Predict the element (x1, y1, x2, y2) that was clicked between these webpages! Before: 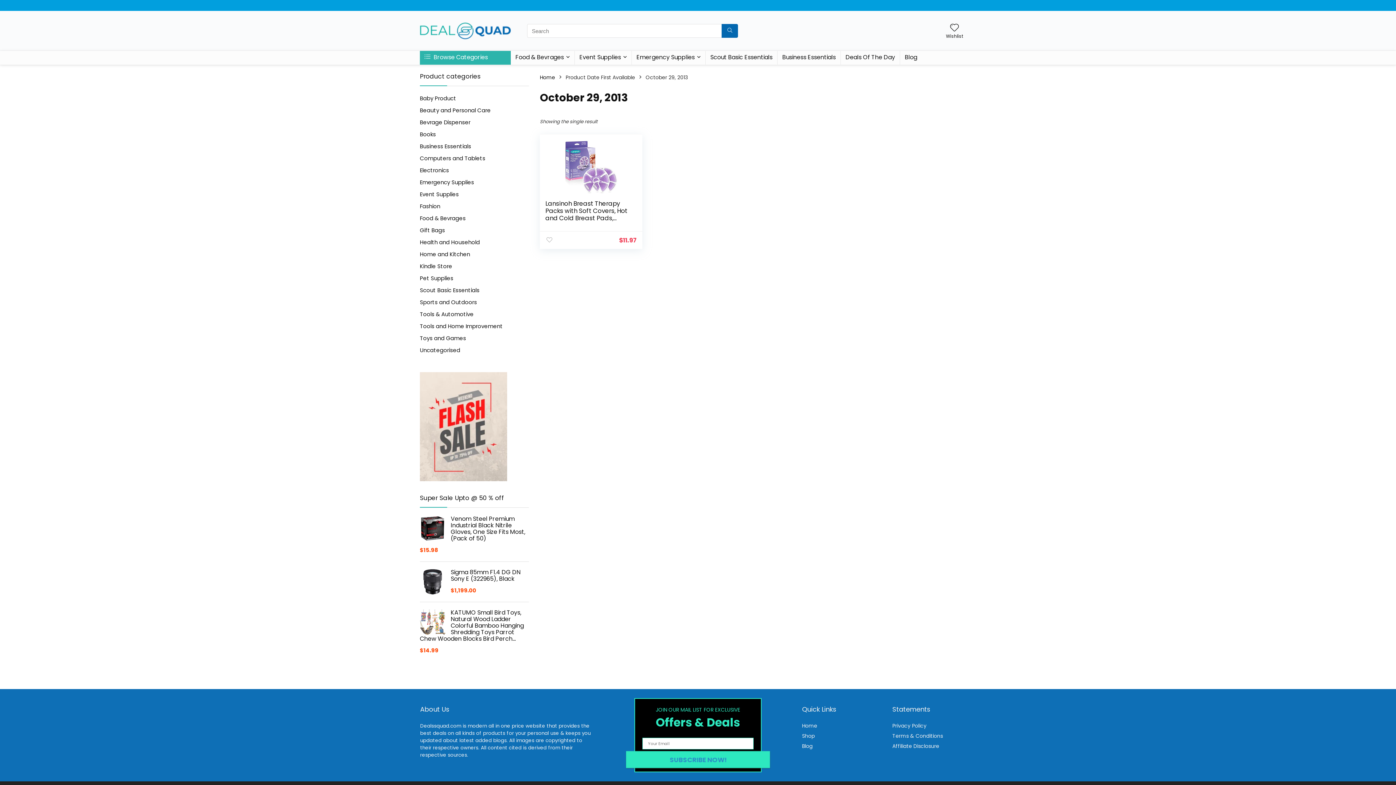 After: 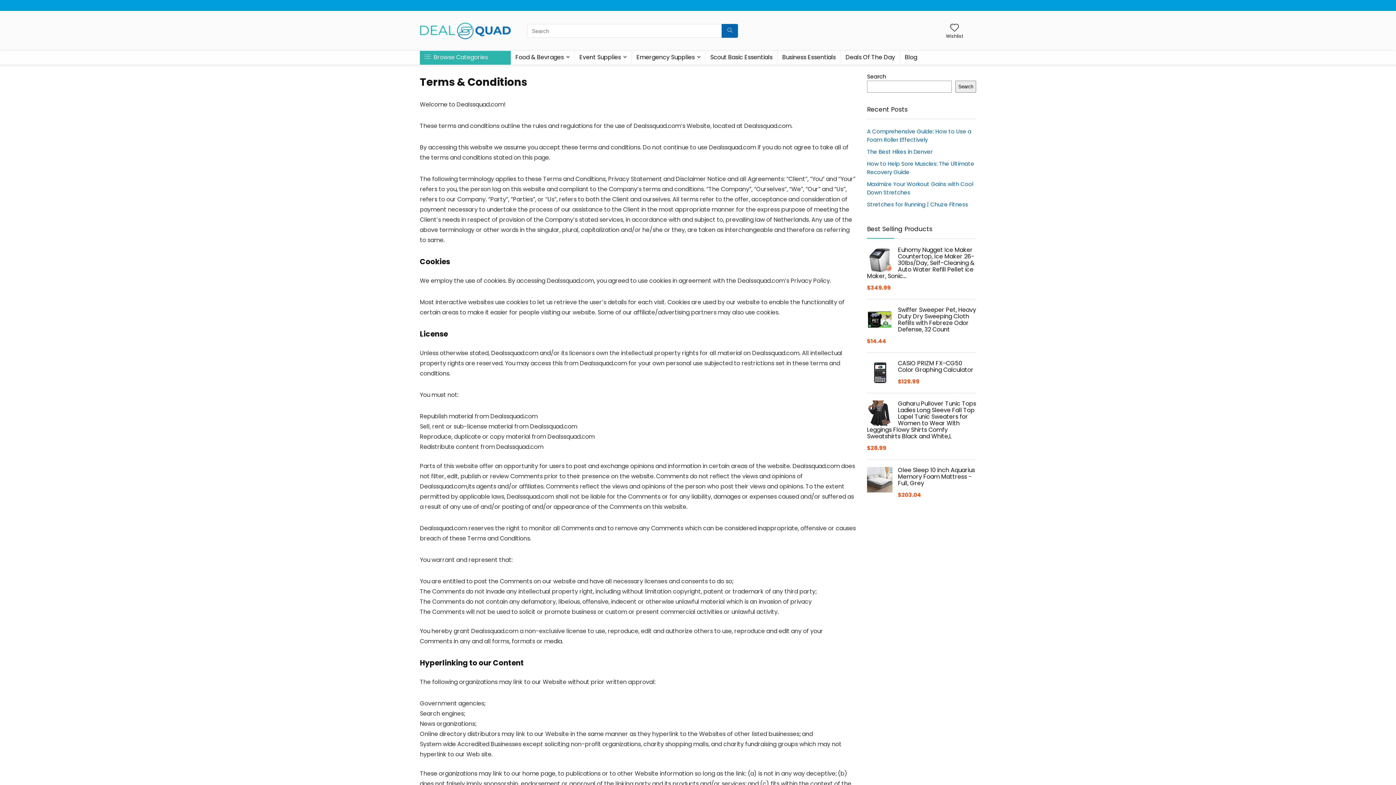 Action: label: Terms & Conditions bbox: (892, 732, 943, 740)